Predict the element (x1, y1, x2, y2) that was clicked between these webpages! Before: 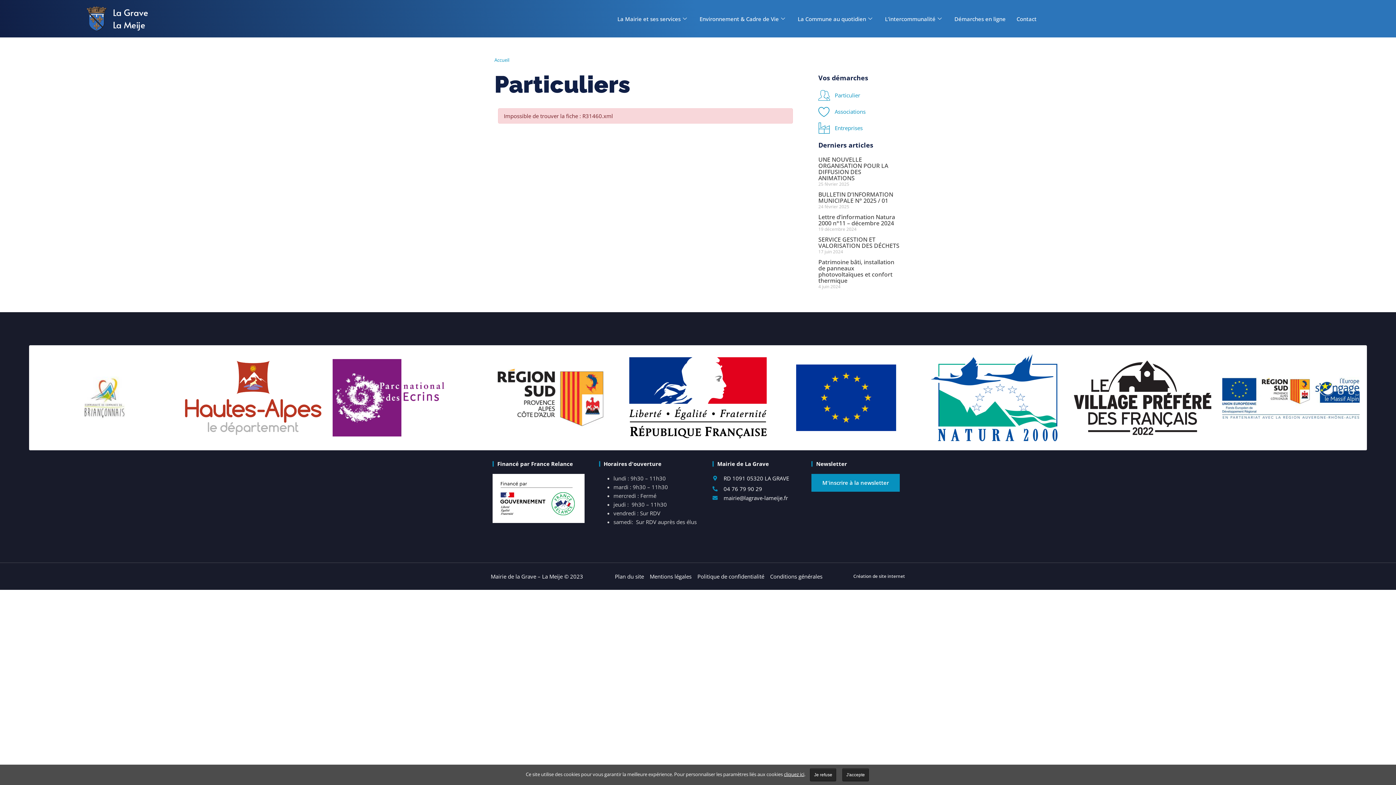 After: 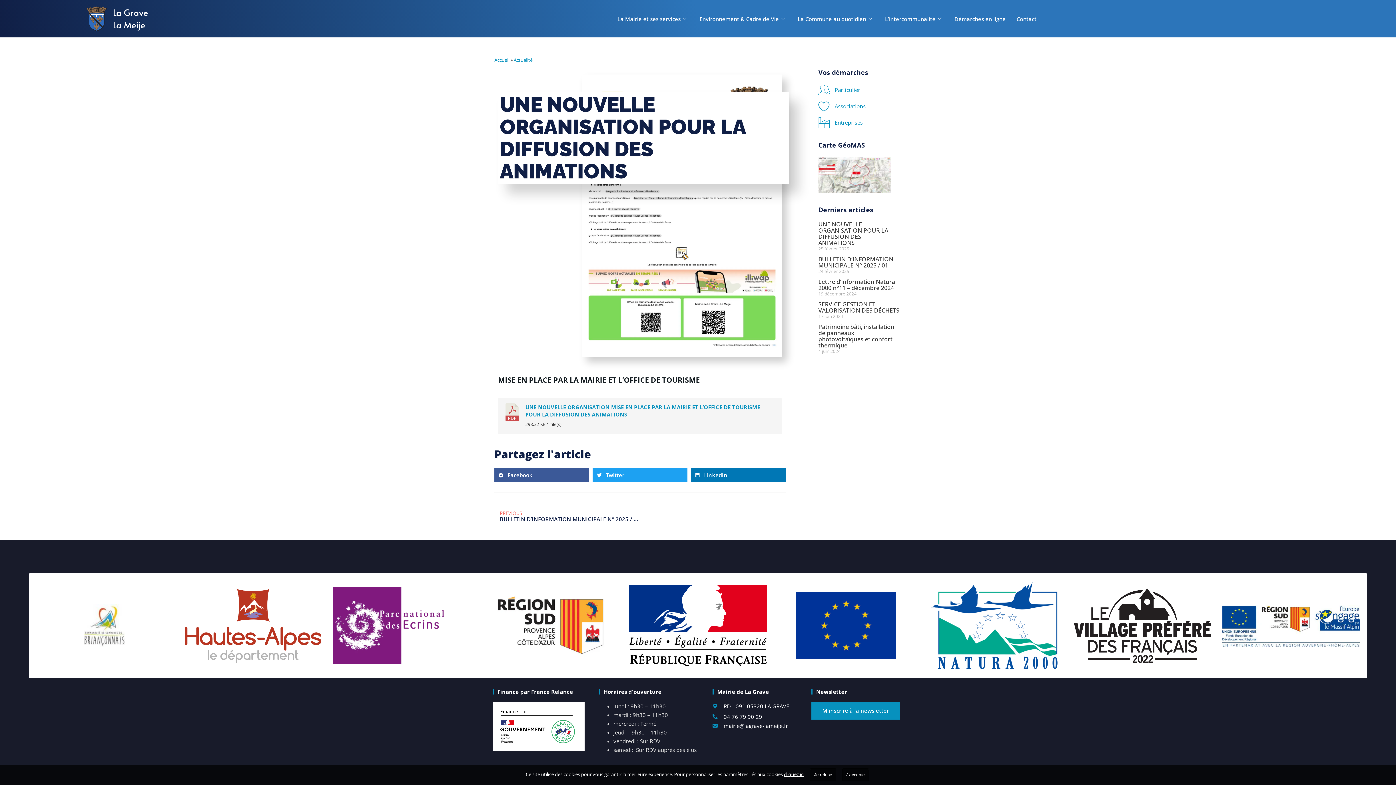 Action: bbox: (818, 155, 888, 182) label: UNE NOUVELLE ORGANISATION POUR LA DIFFUSION DES ANIMATIONS 